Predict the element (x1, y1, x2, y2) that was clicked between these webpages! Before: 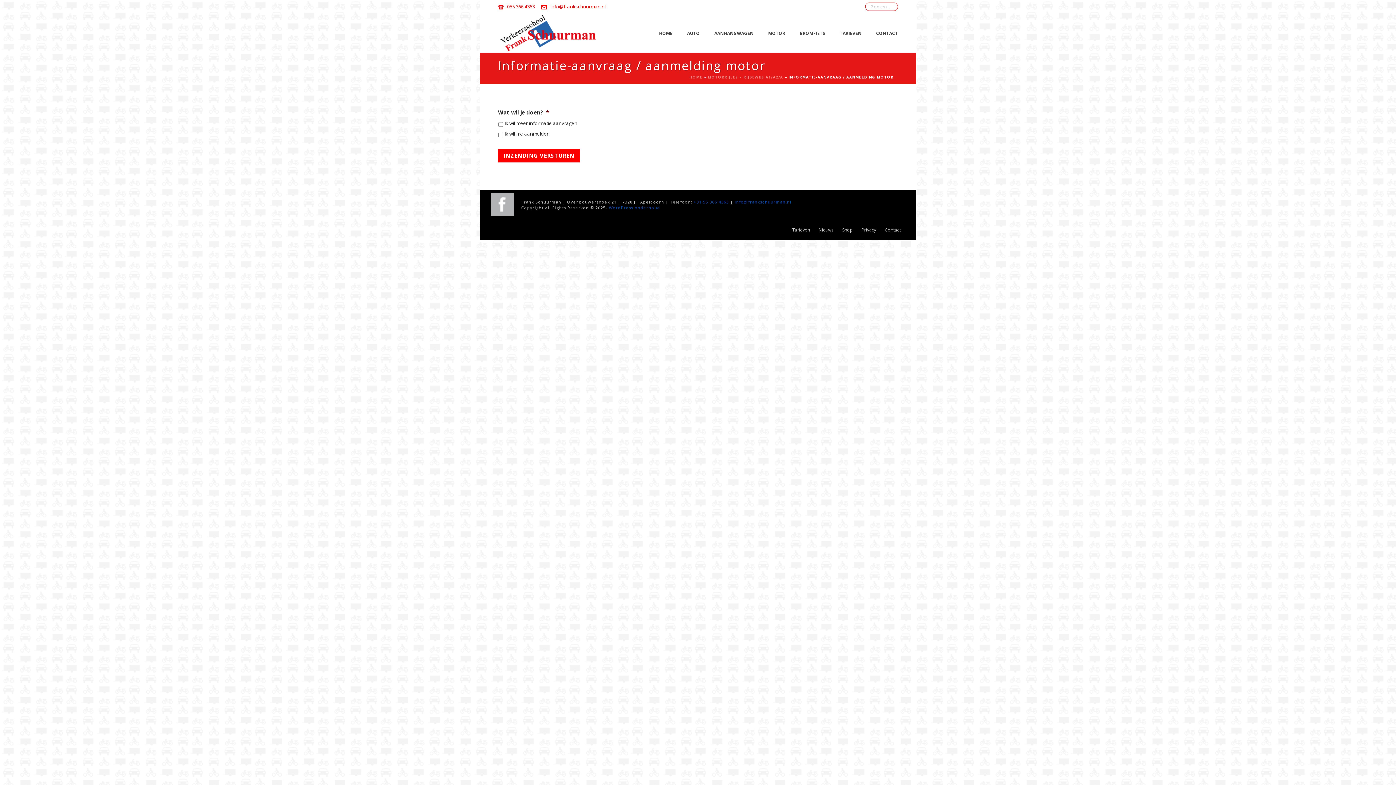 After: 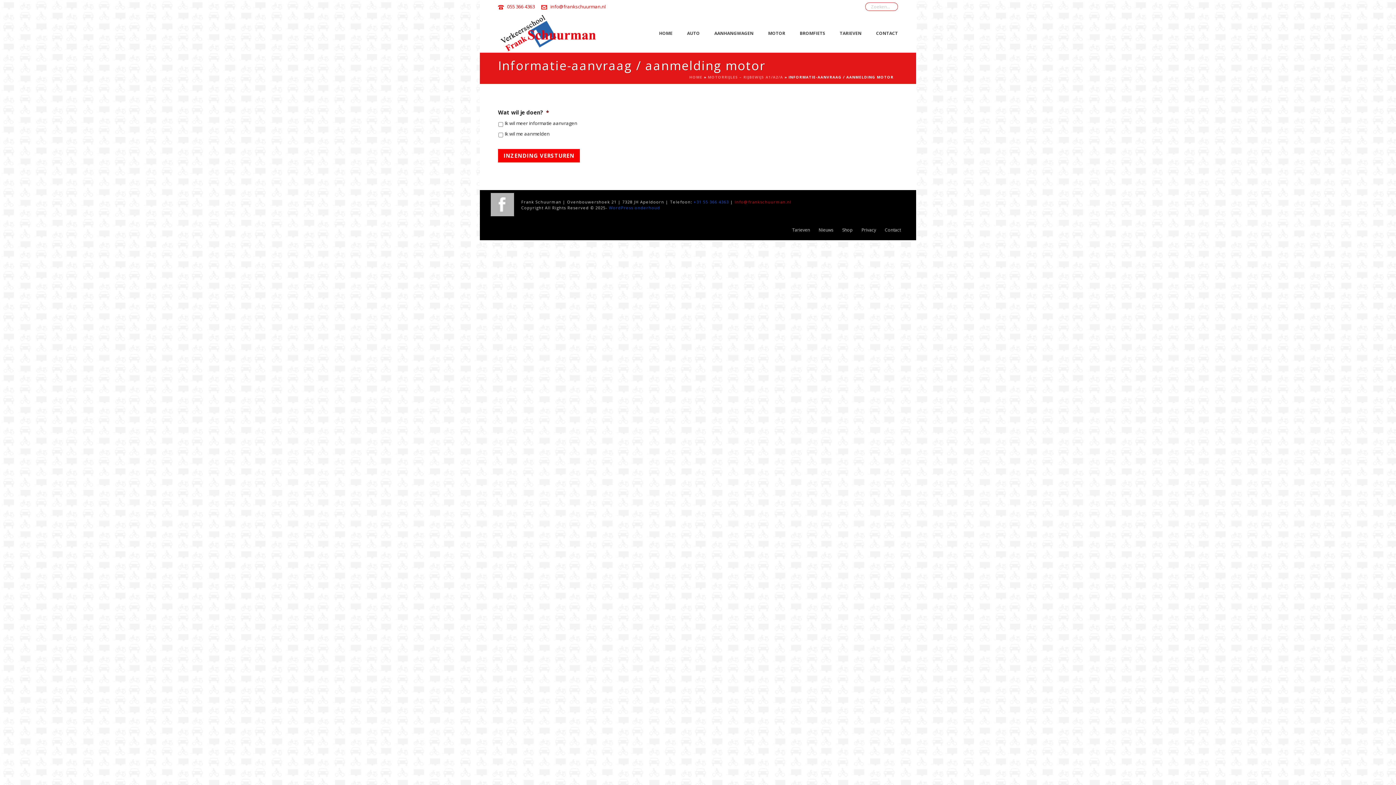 Action: bbox: (734, 199, 791, 204) label: info@frankschuurman.nl